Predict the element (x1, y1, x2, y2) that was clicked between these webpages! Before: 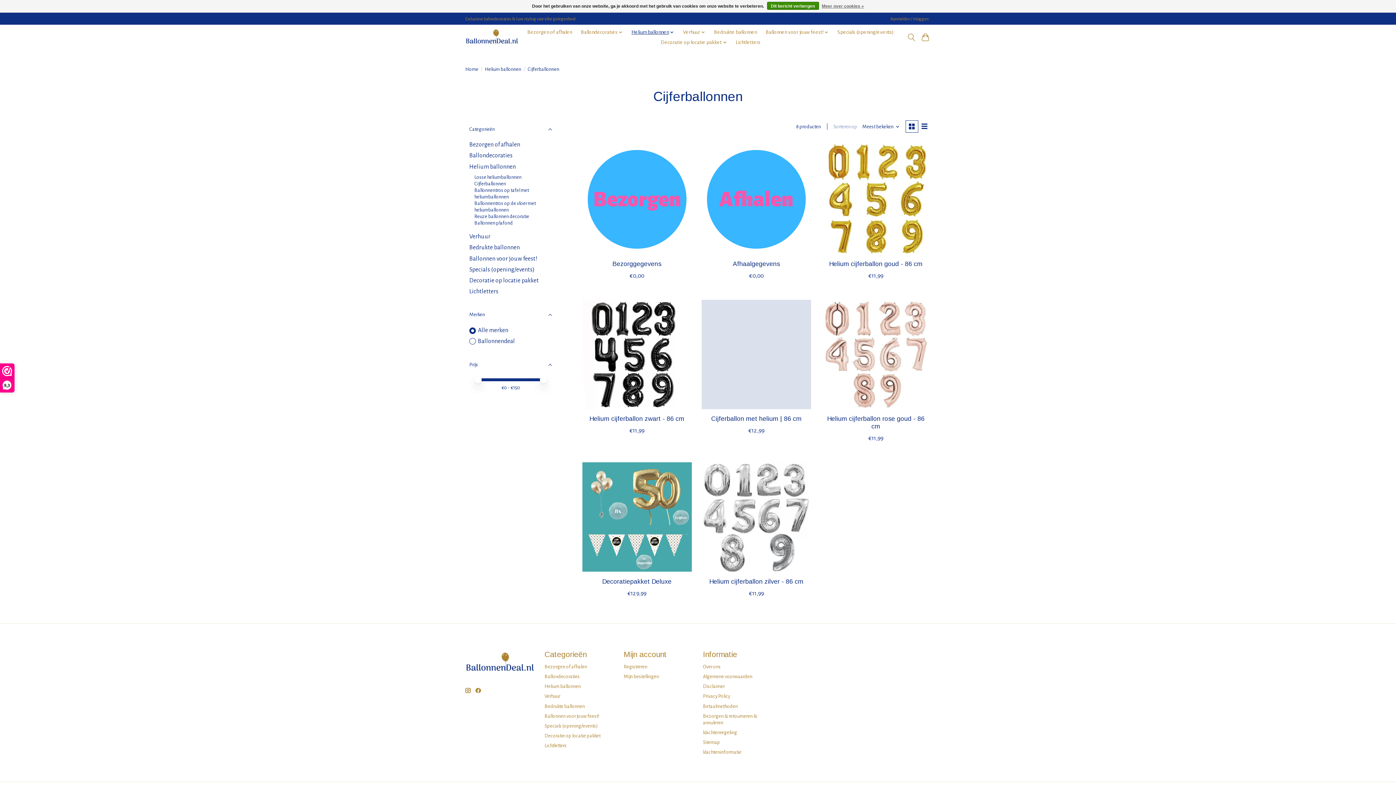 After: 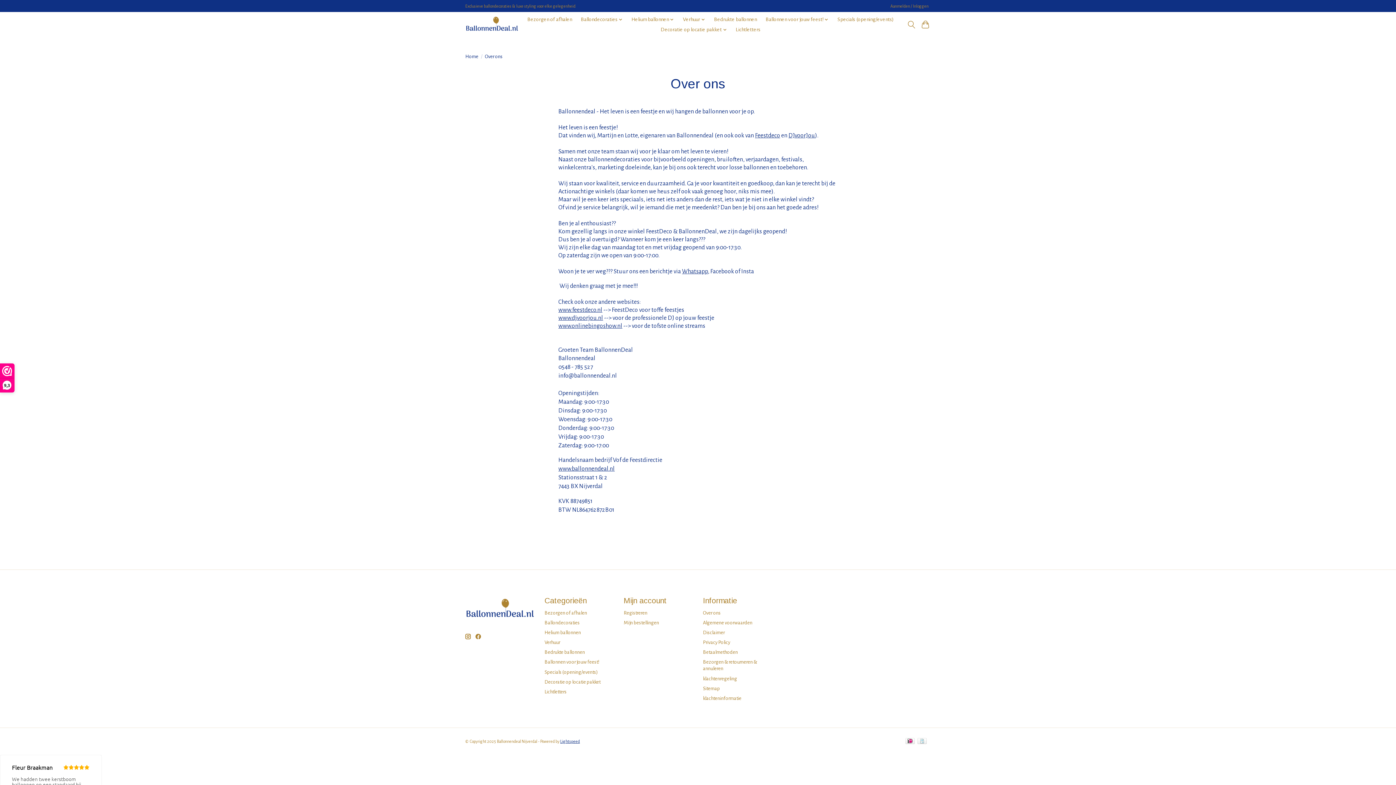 Action: label: Over ons bbox: (703, 664, 720, 669)